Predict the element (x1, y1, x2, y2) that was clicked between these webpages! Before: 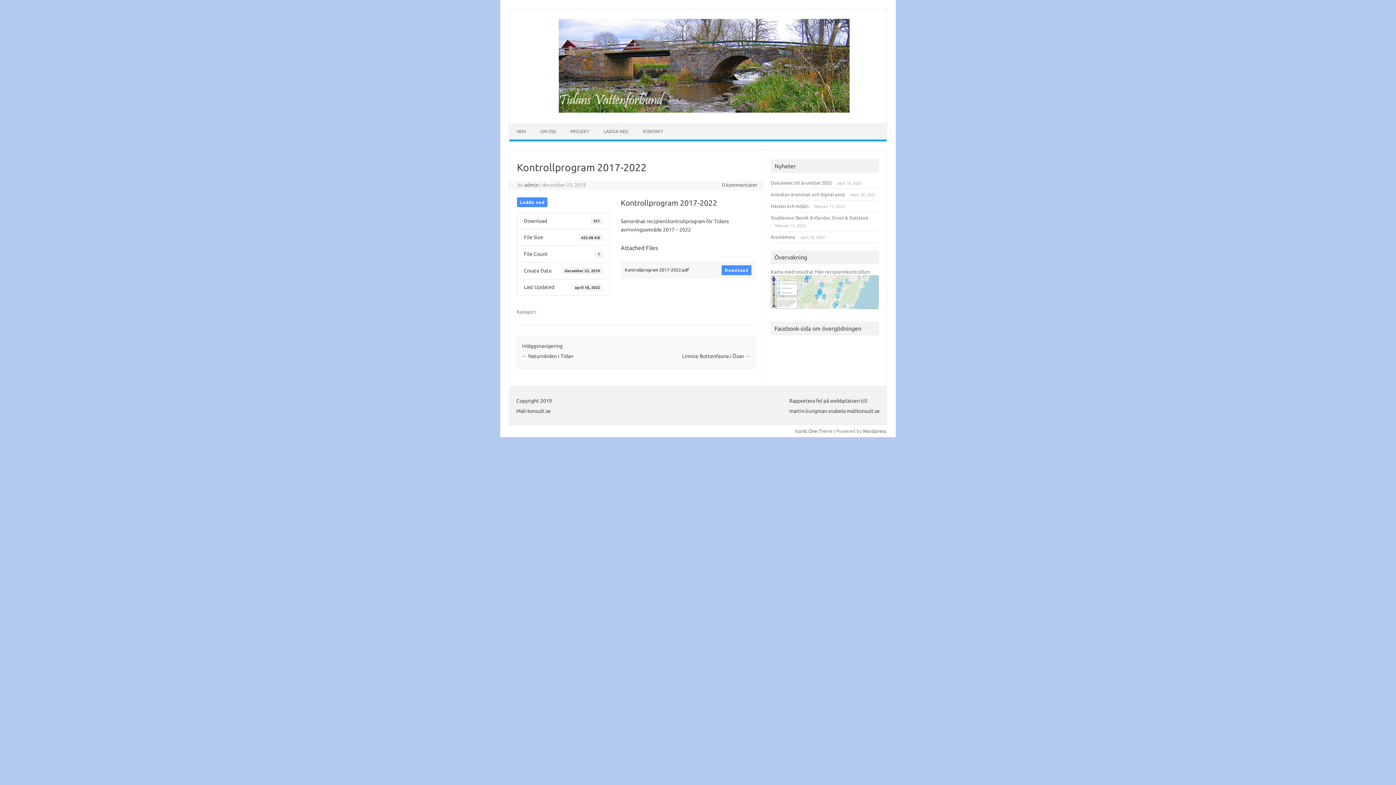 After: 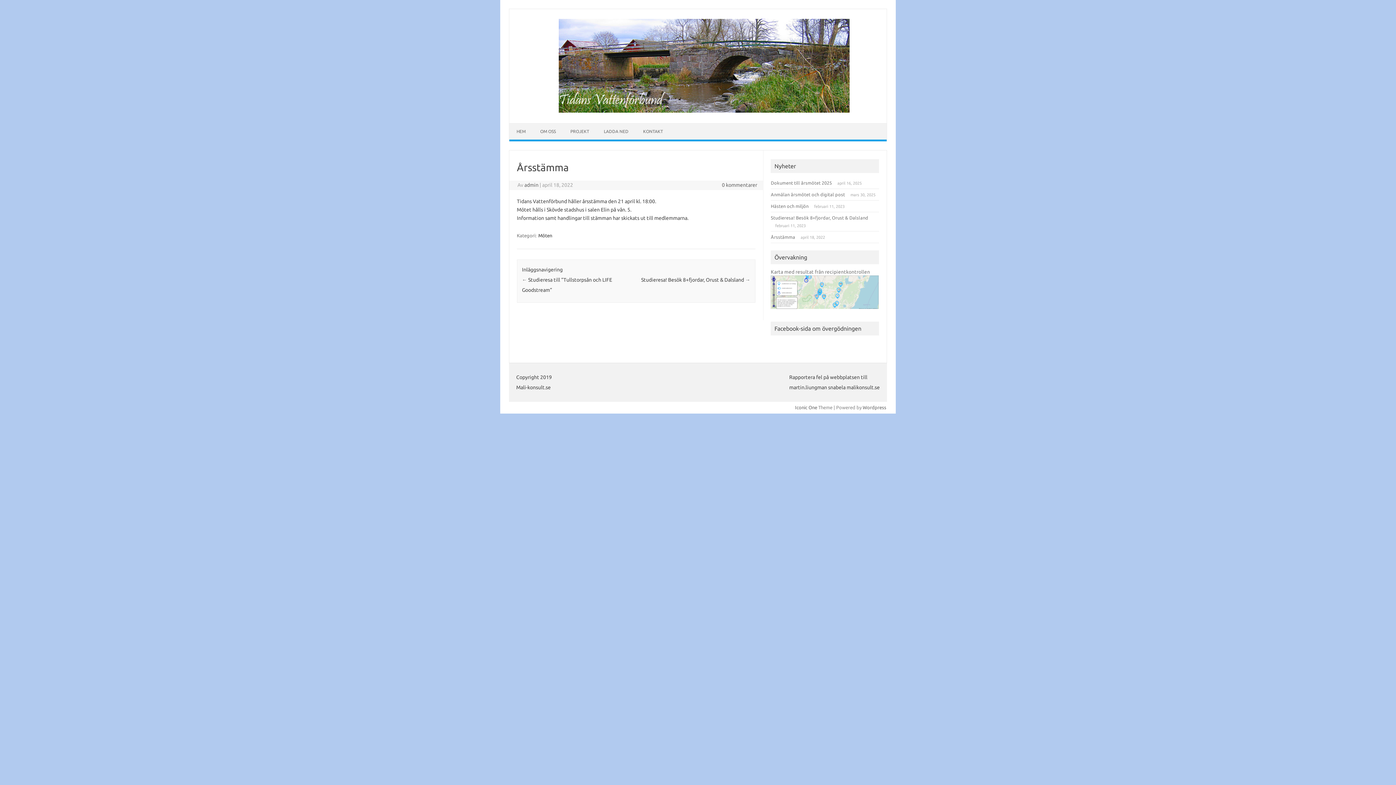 Action: label: Årsstämma bbox: (771, 234, 795, 239)